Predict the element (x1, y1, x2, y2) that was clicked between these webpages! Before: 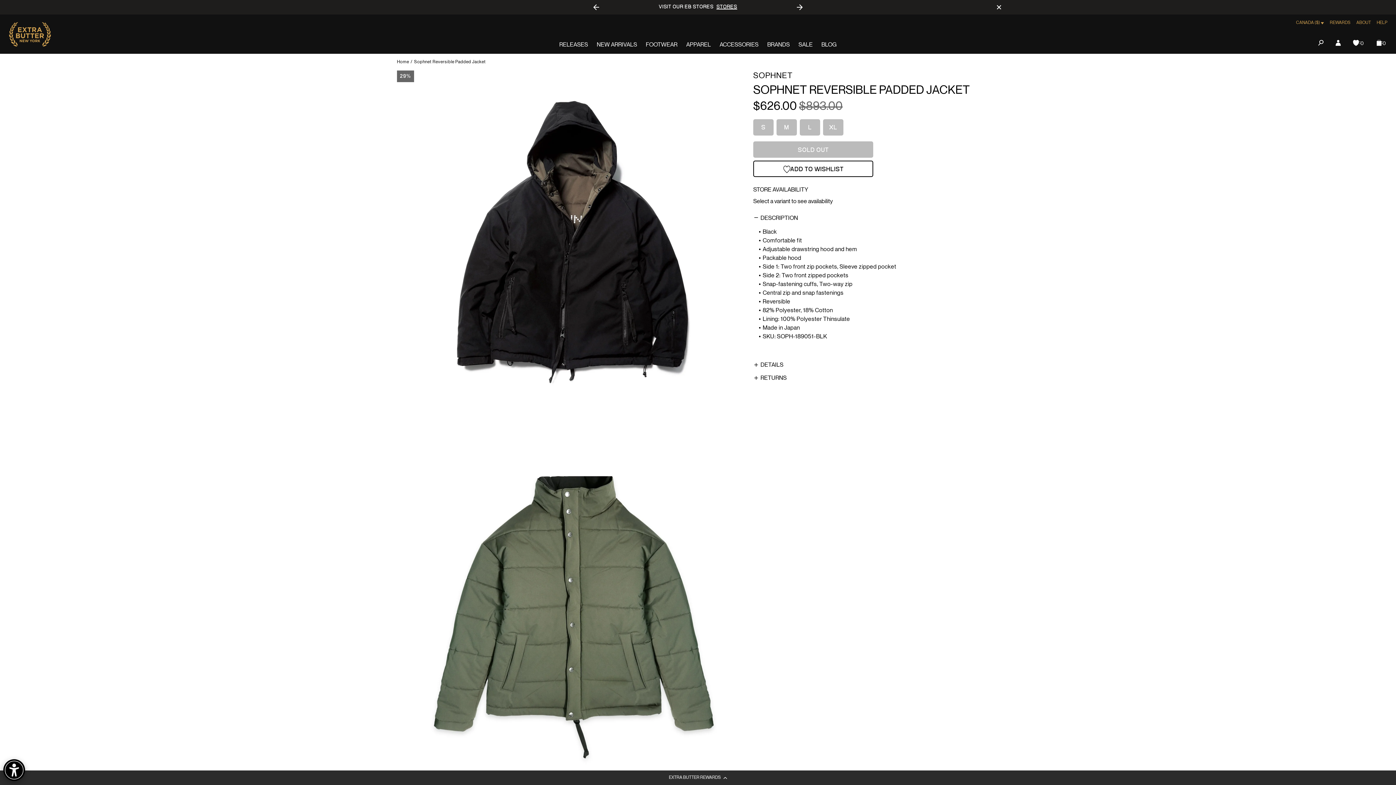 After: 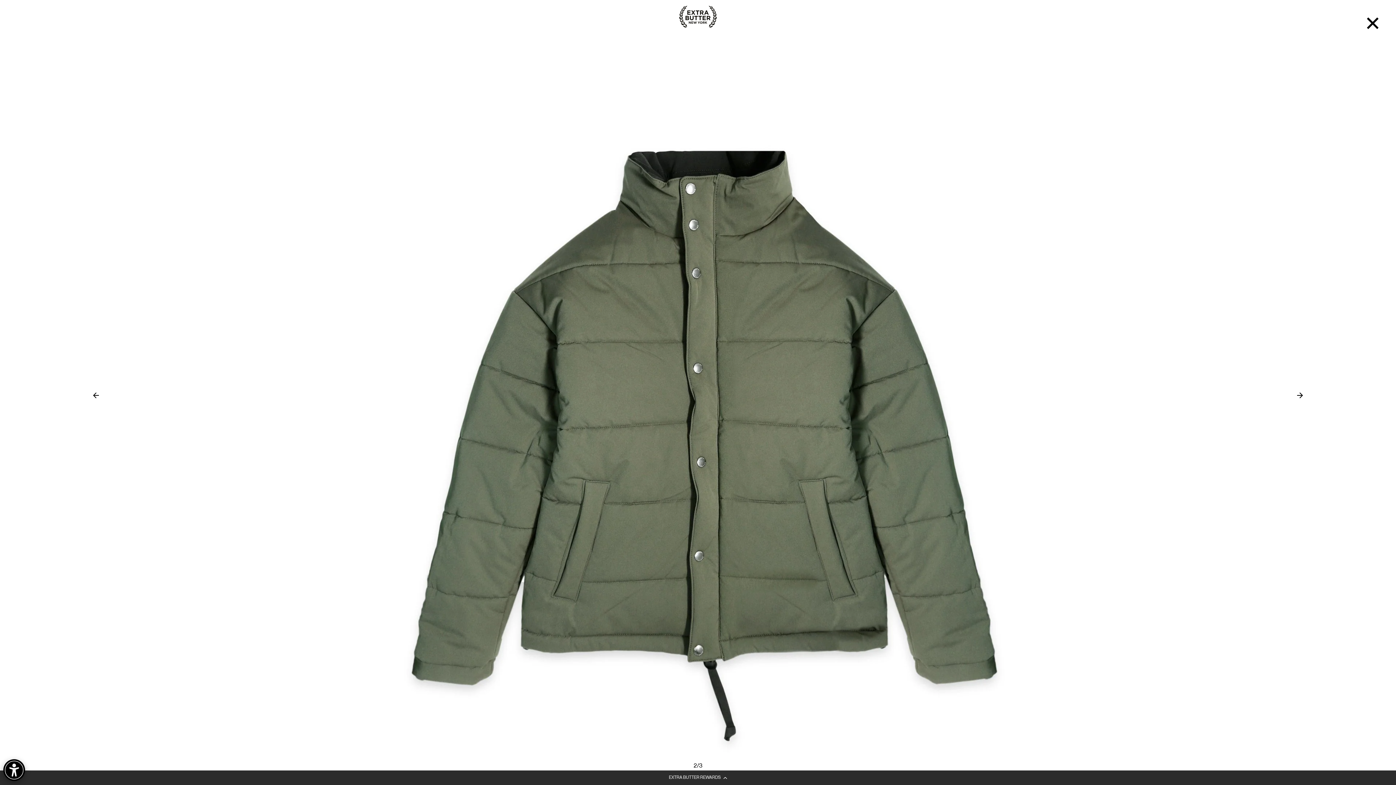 Action: bbox: (397, 418, 744, 765)